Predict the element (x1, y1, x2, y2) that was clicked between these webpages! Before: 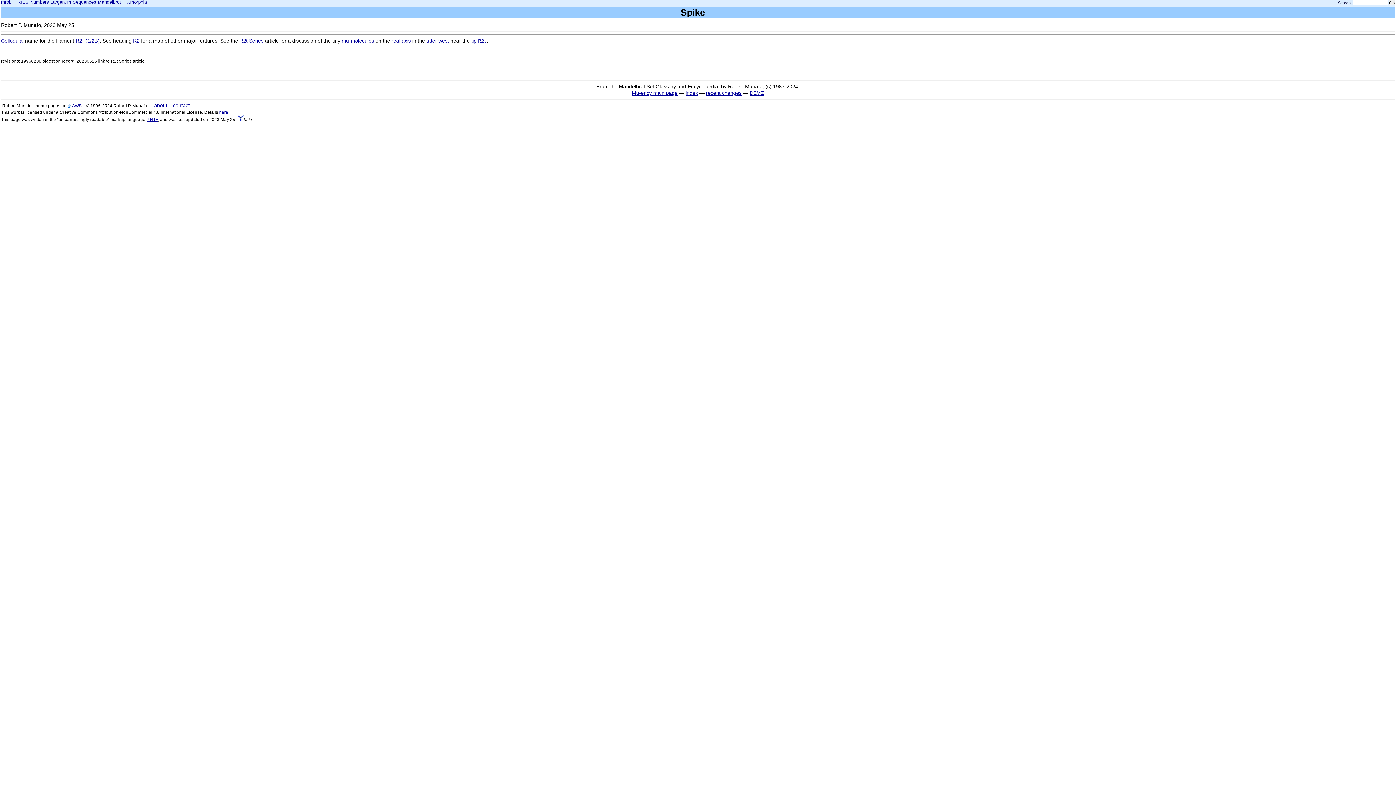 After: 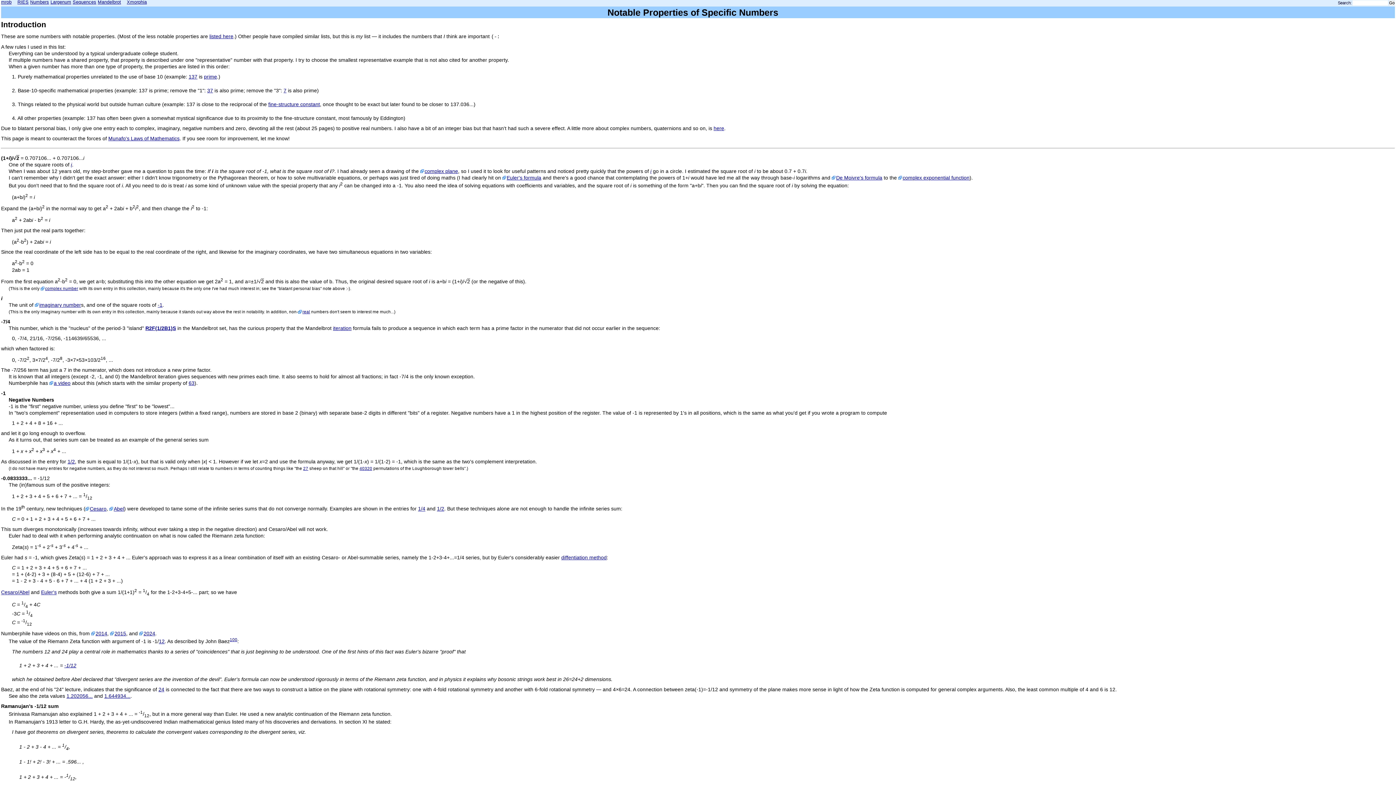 Action: bbox: (30, 0, 49, 4) label: Numbers